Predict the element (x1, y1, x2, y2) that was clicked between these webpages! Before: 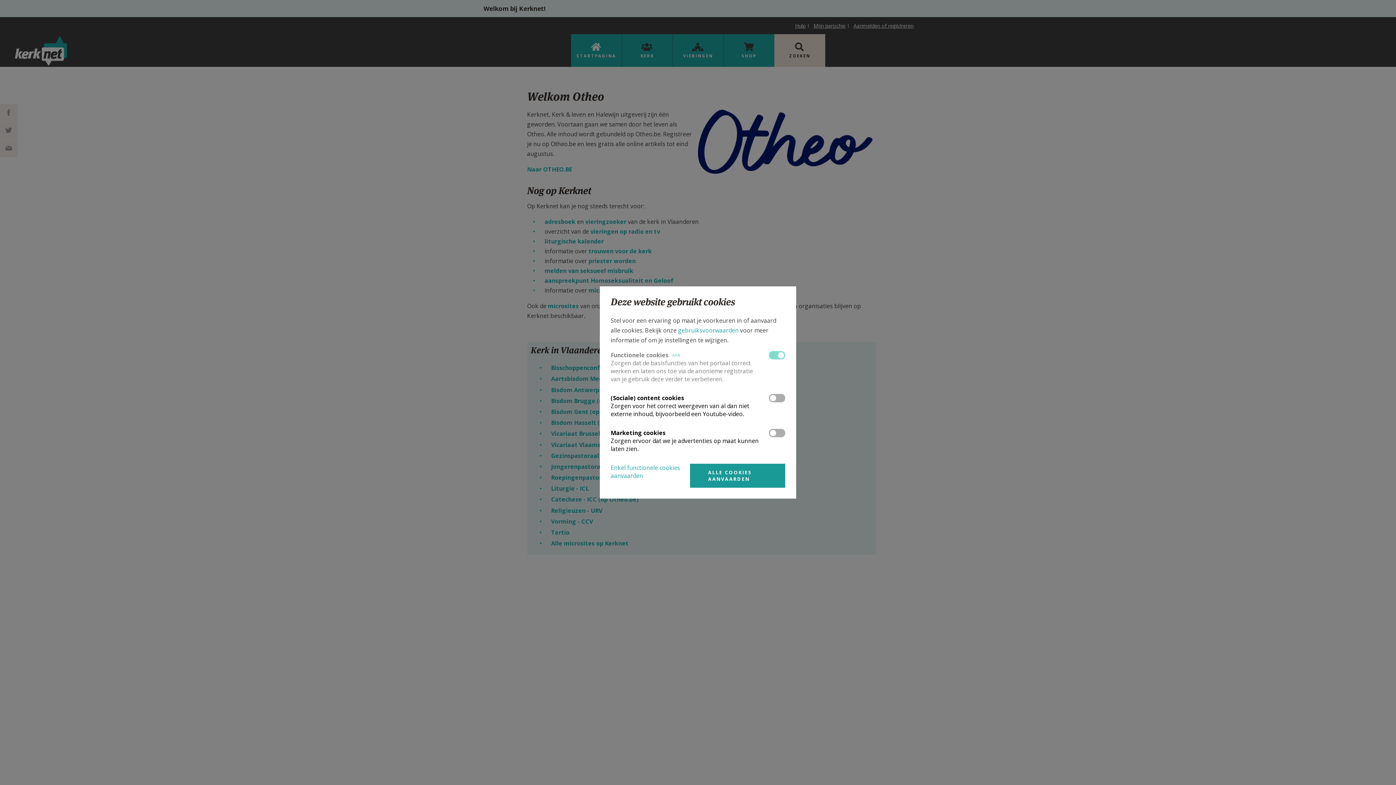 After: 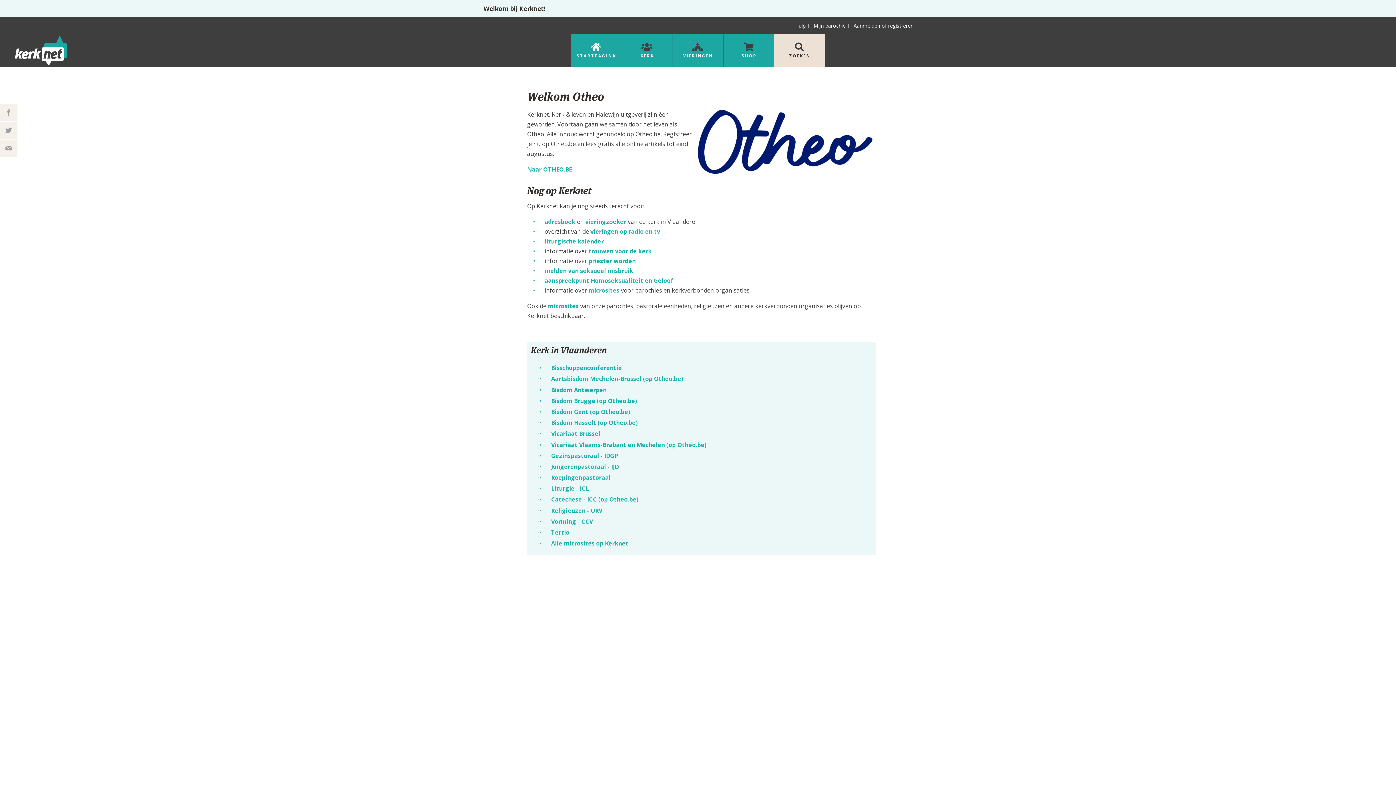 Action: bbox: (690, 464, 785, 488) label: ALLE COOKIES AANVAARDEN